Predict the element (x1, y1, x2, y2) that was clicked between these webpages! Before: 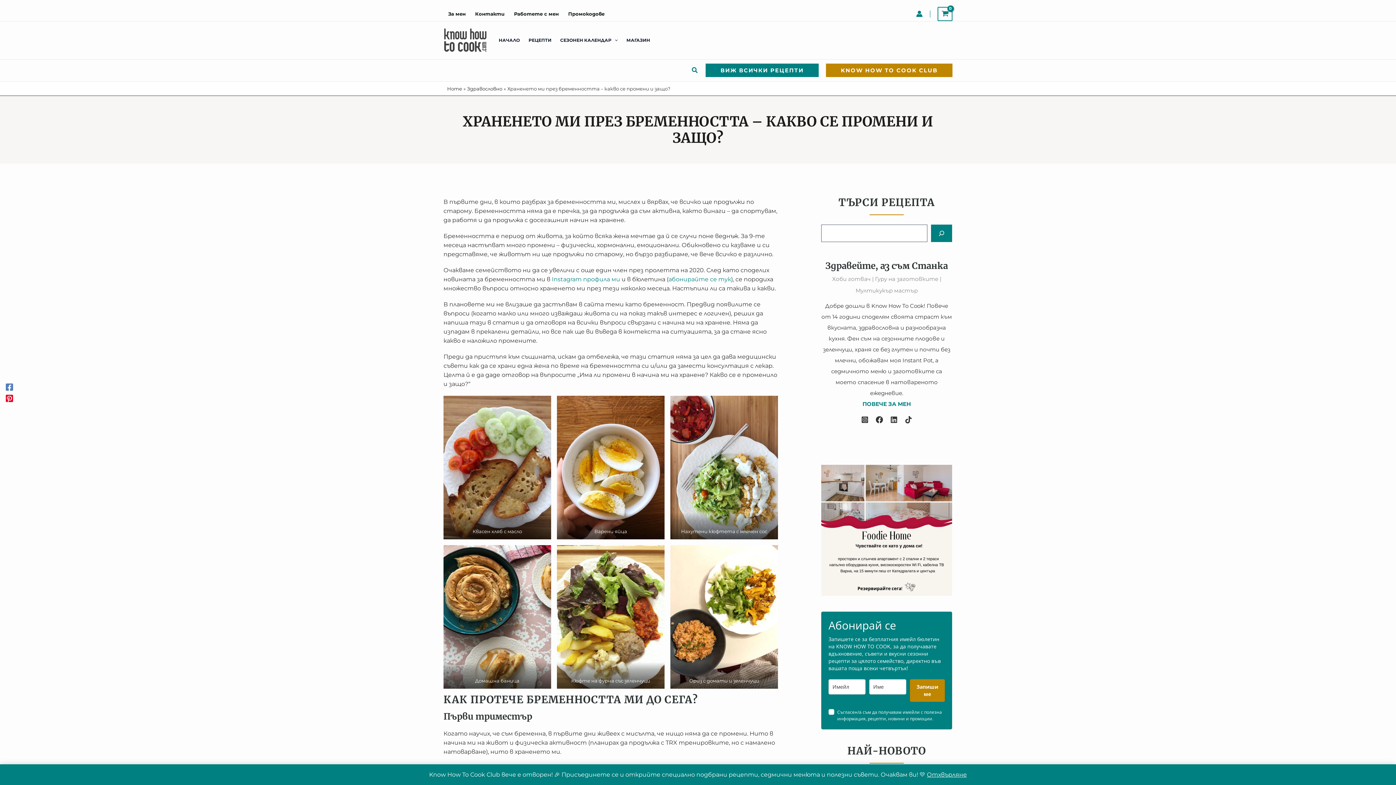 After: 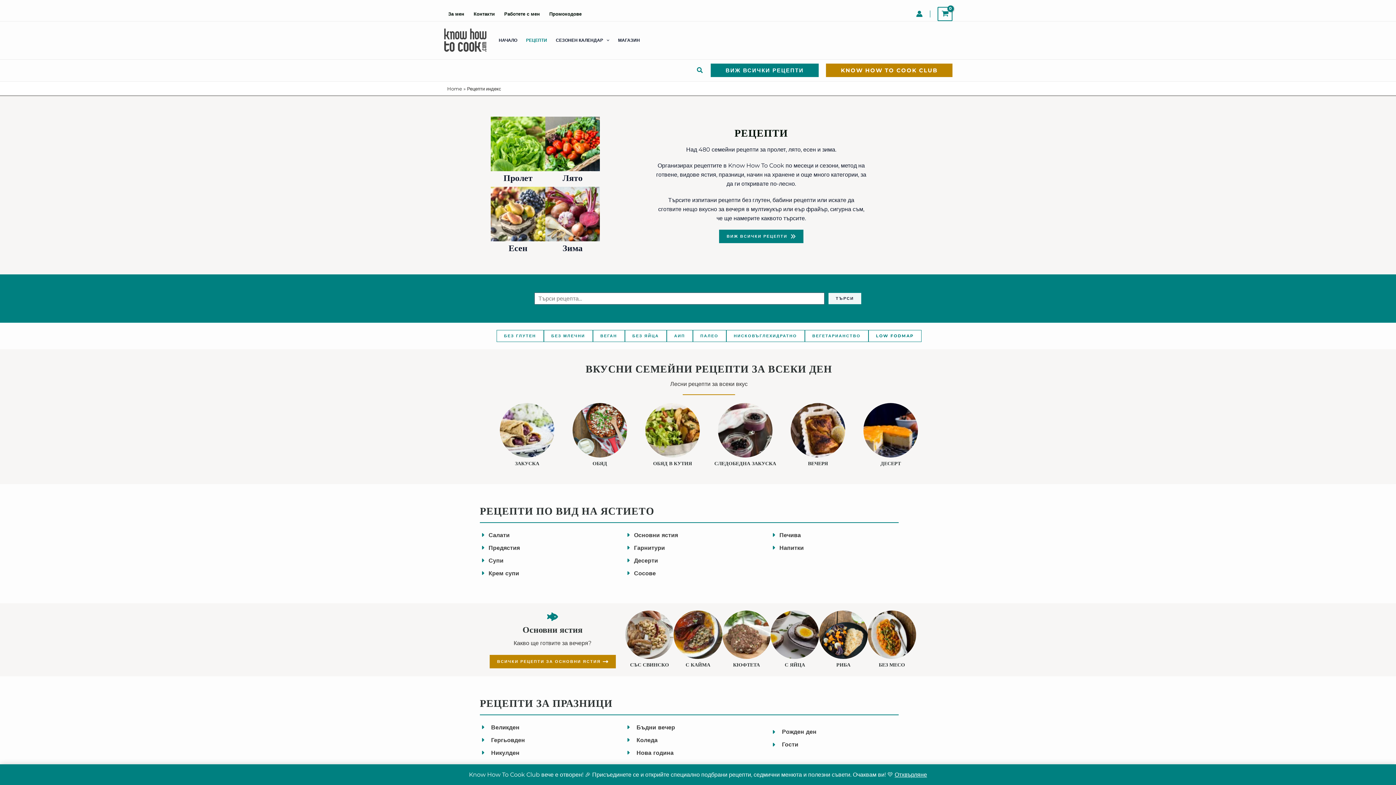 Action: bbox: (524, 21, 556, 59) label: РЕЦЕПТИ